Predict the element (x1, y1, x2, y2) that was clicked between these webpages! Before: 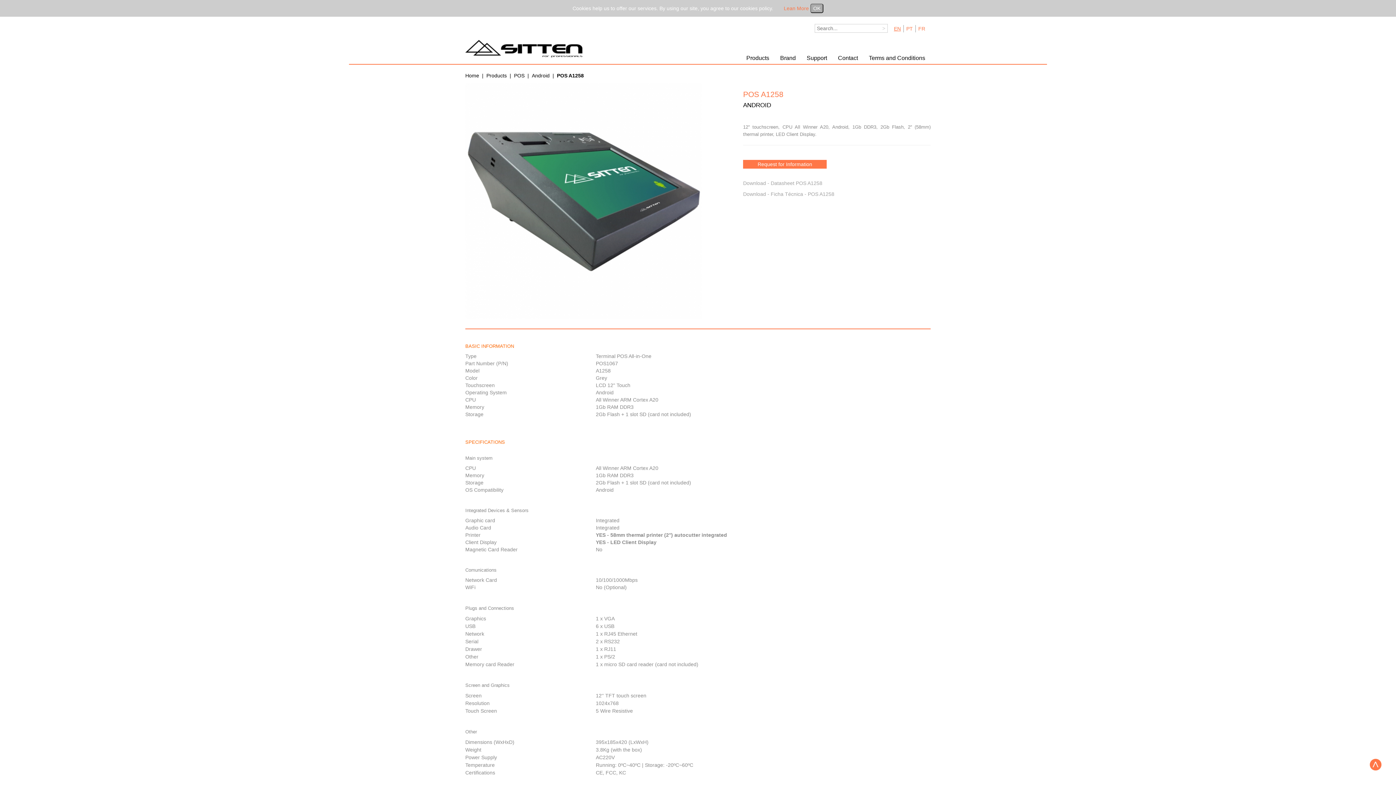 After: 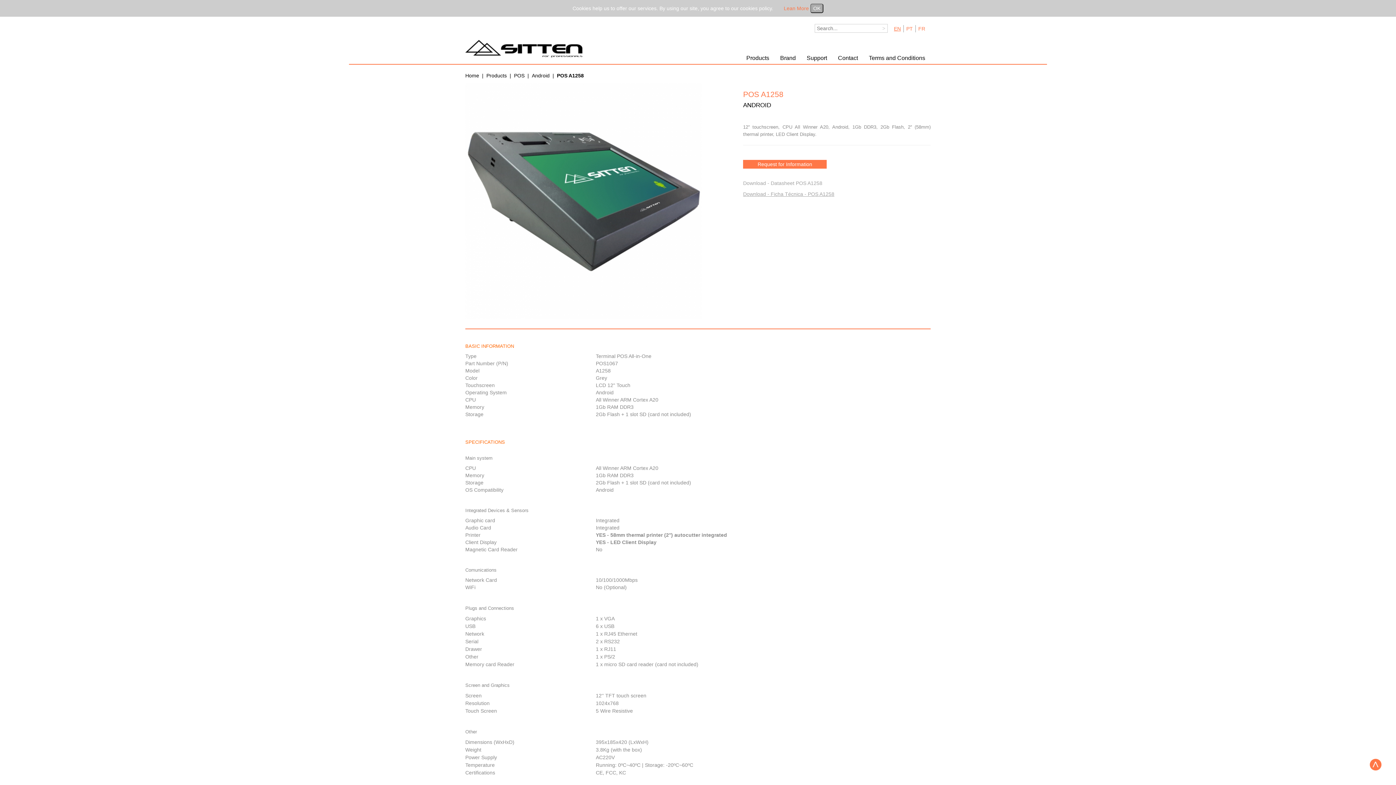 Action: label: Download - Ficha Técnica - POS A1258 bbox: (743, 190, 930, 197)